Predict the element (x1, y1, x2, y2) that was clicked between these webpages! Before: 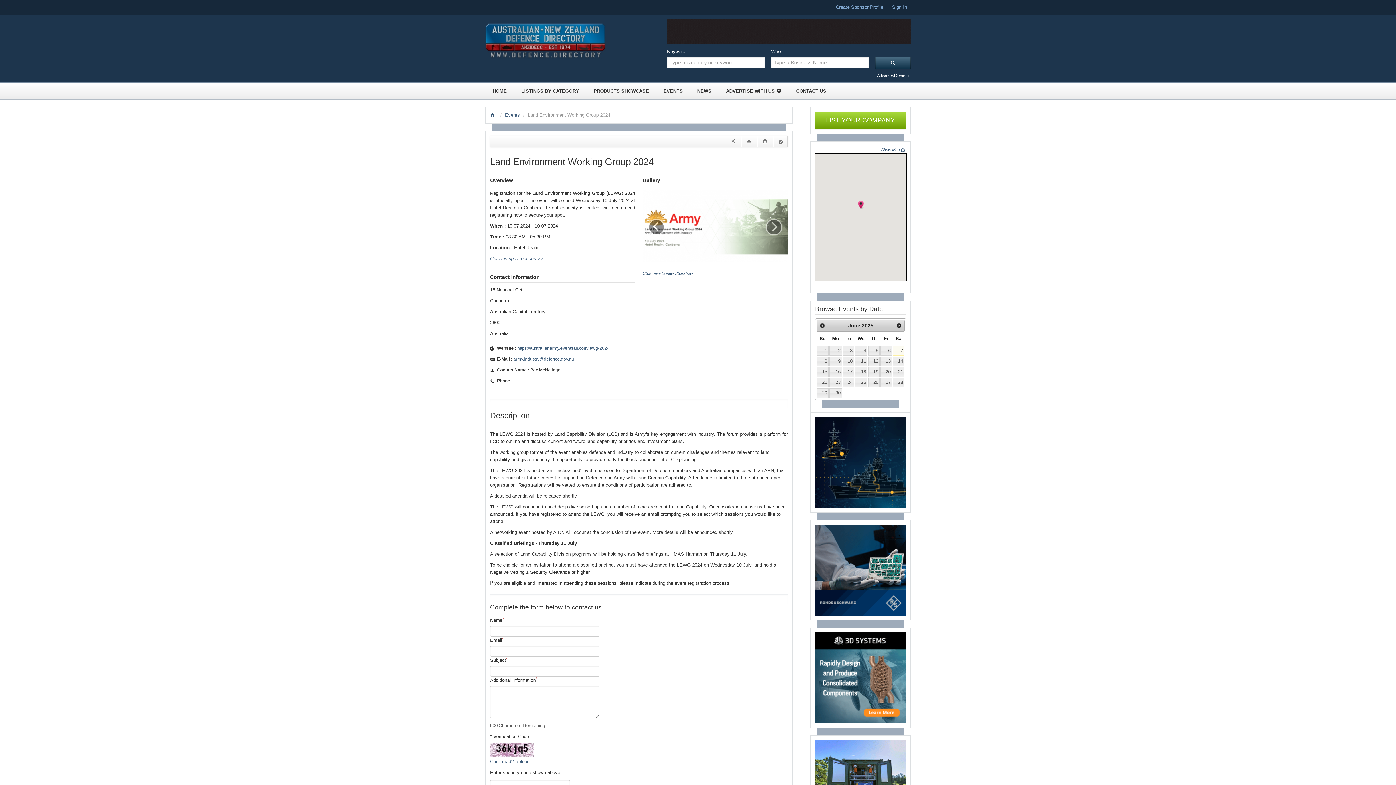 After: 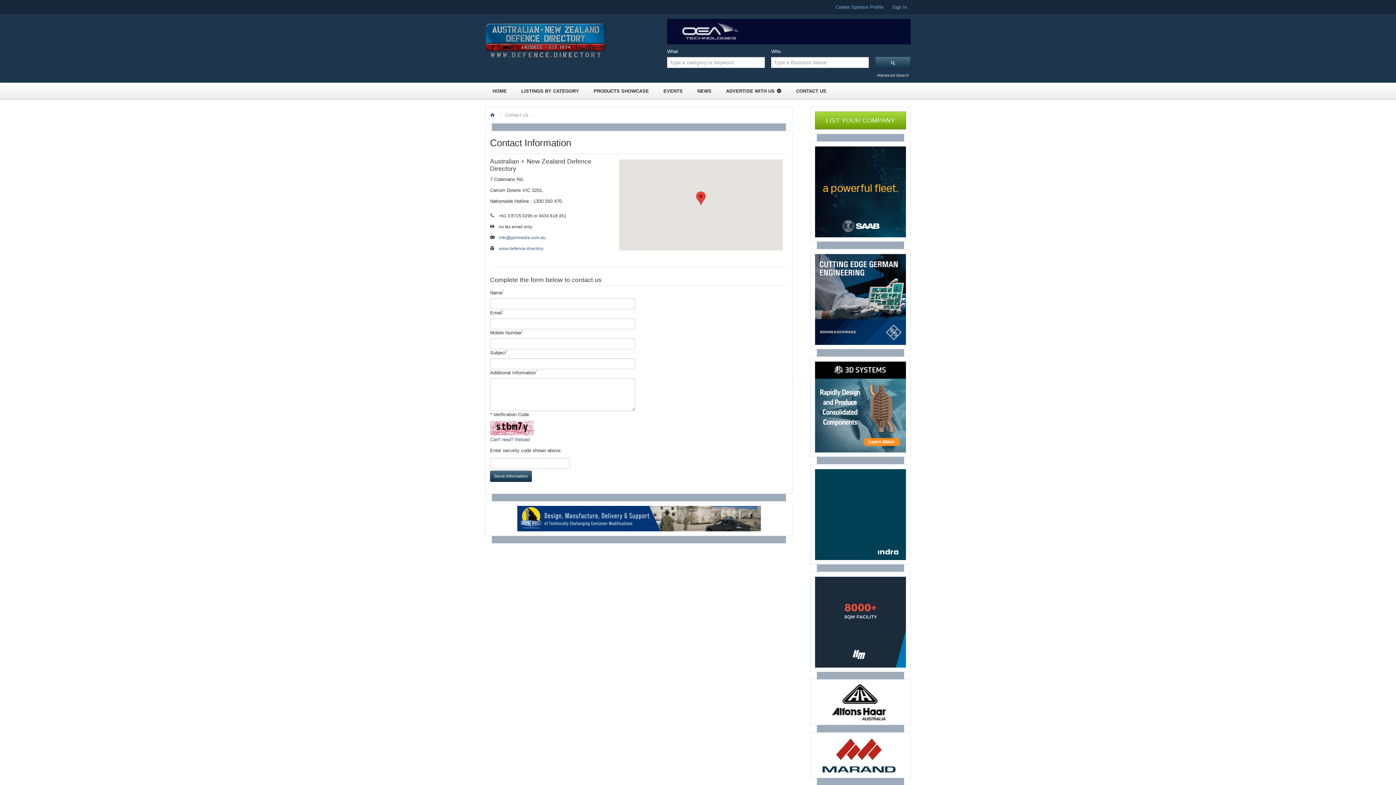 Action: label: CONTACT US bbox: (789, 82, 833, 99)